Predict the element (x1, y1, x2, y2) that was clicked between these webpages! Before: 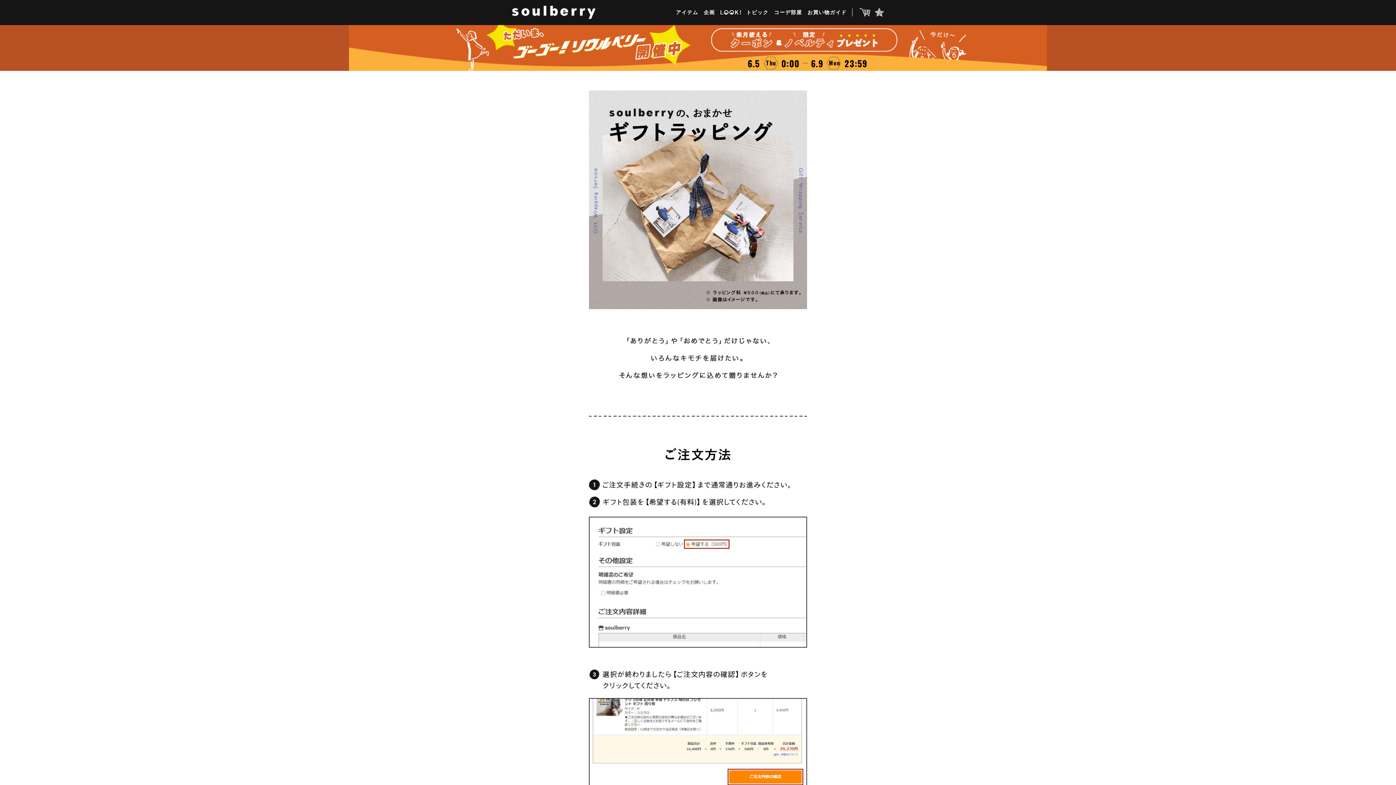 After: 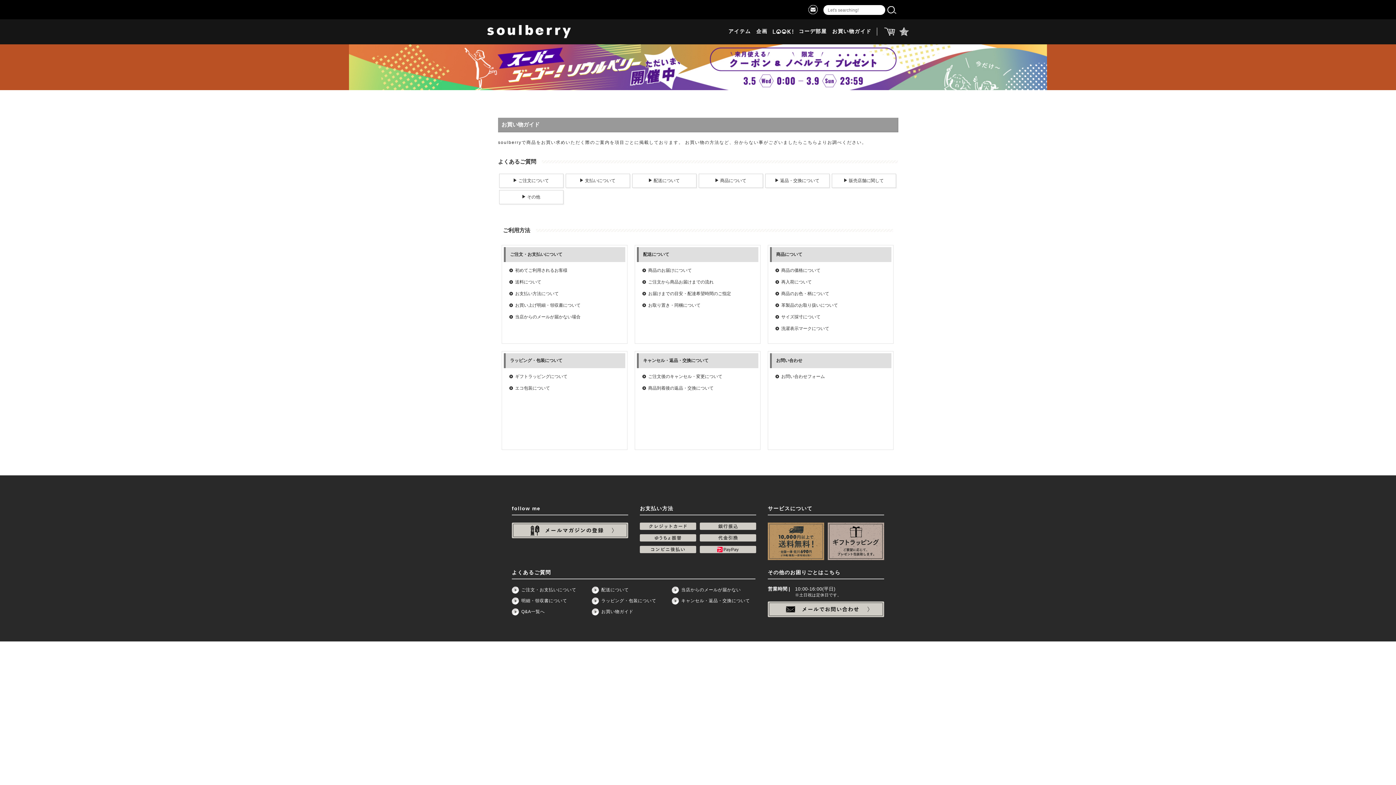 Action: label: お買い物ガイド bbox: (807, 9, 846, 15)